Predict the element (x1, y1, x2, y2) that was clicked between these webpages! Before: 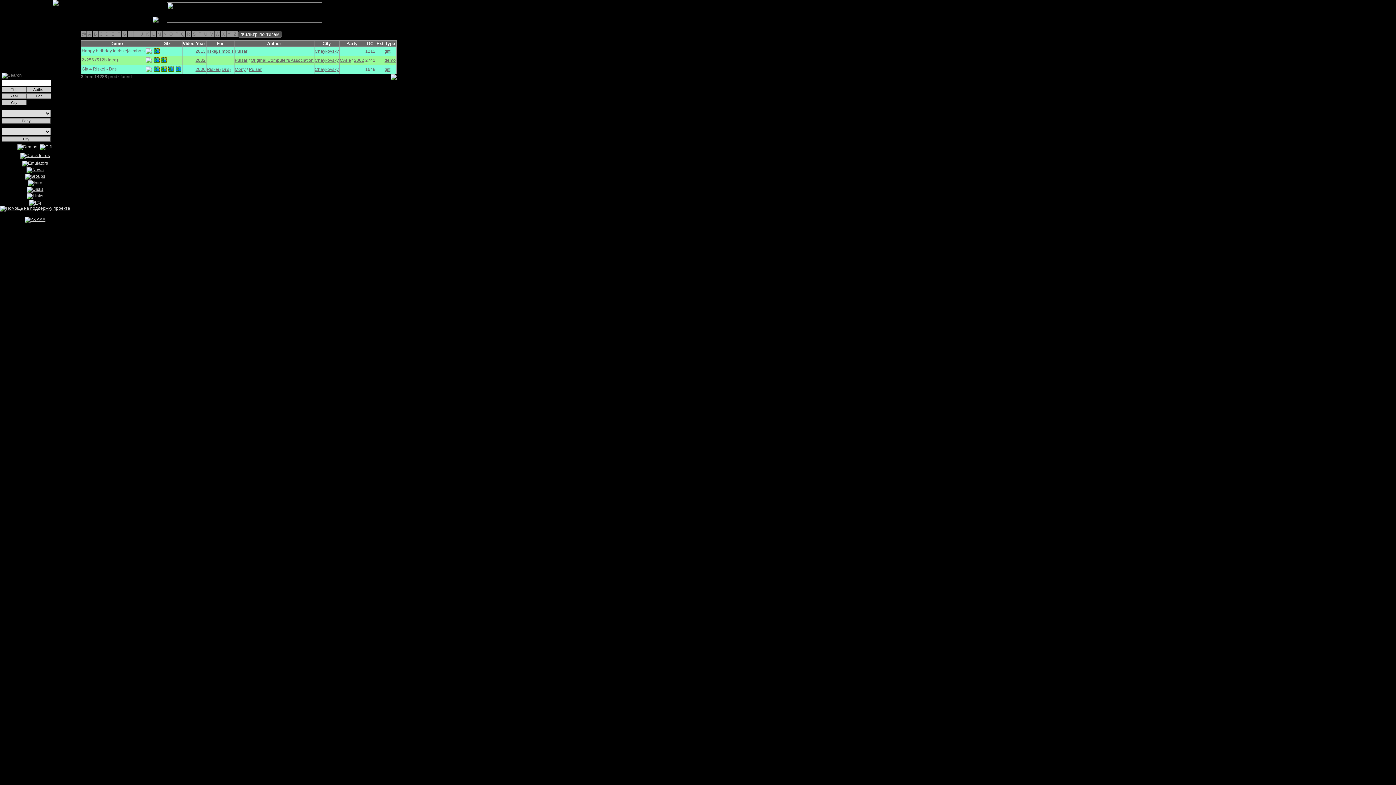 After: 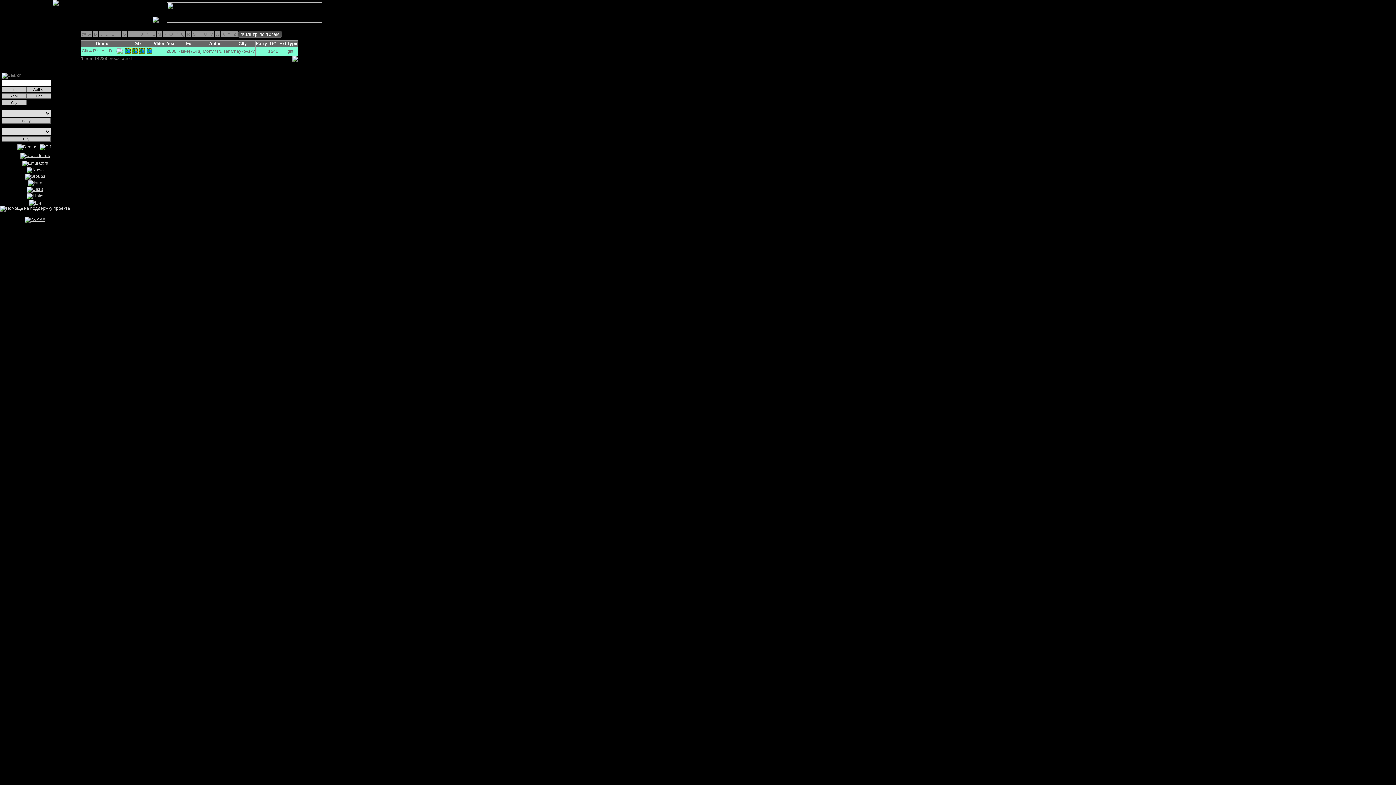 Action: label: Riskej (Dr's) bbox: (206, 66, 230, 72)